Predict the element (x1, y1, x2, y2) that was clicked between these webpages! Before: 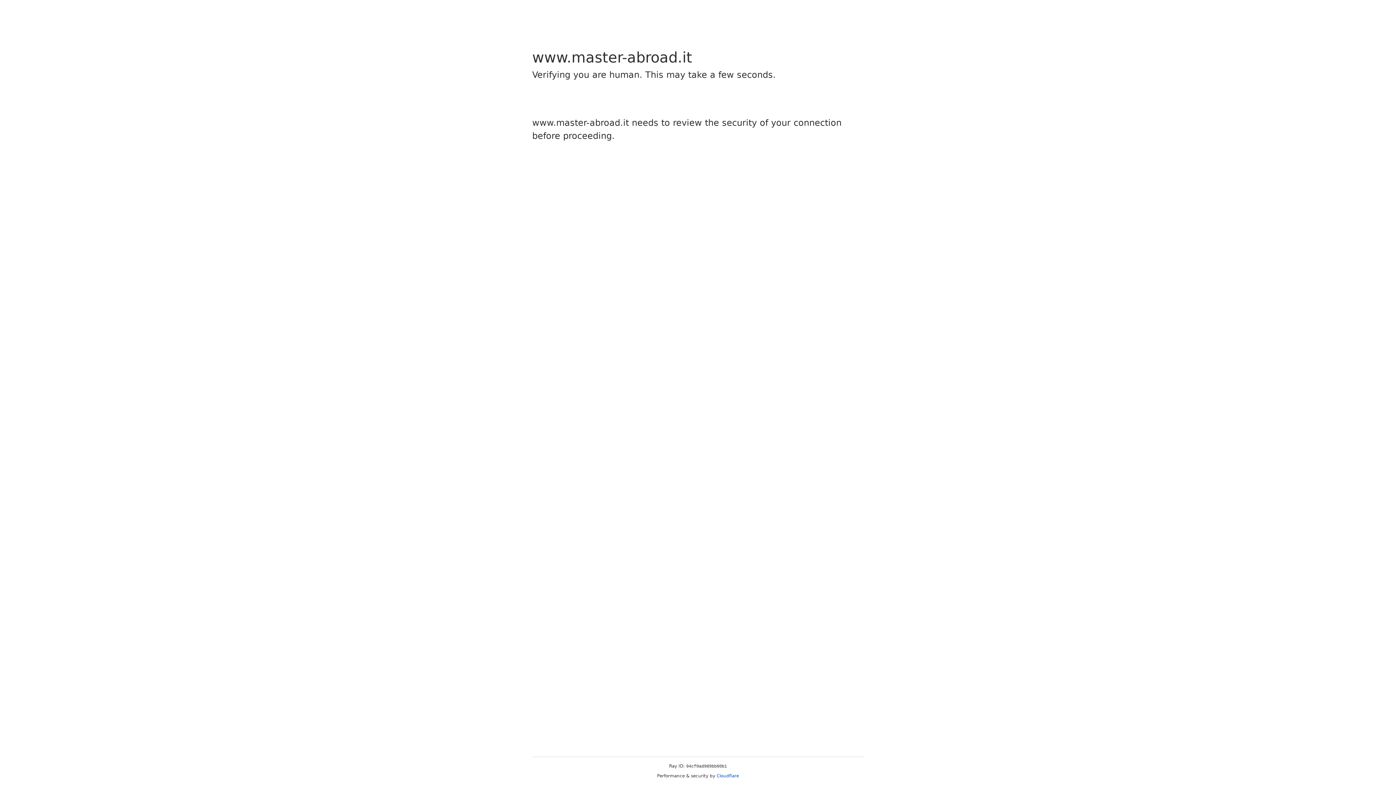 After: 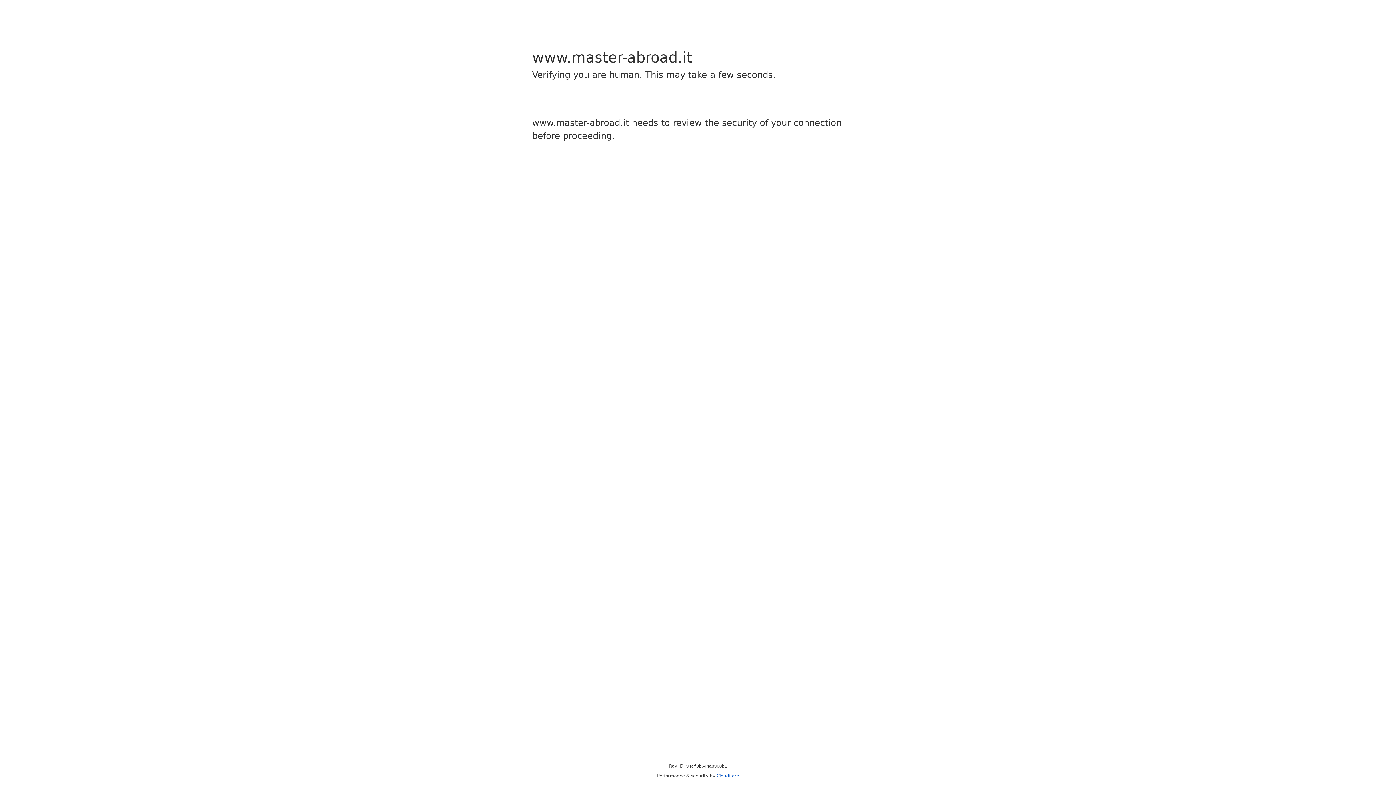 Action: label: Cloudflare bbox: (716, 773, 739, 778)